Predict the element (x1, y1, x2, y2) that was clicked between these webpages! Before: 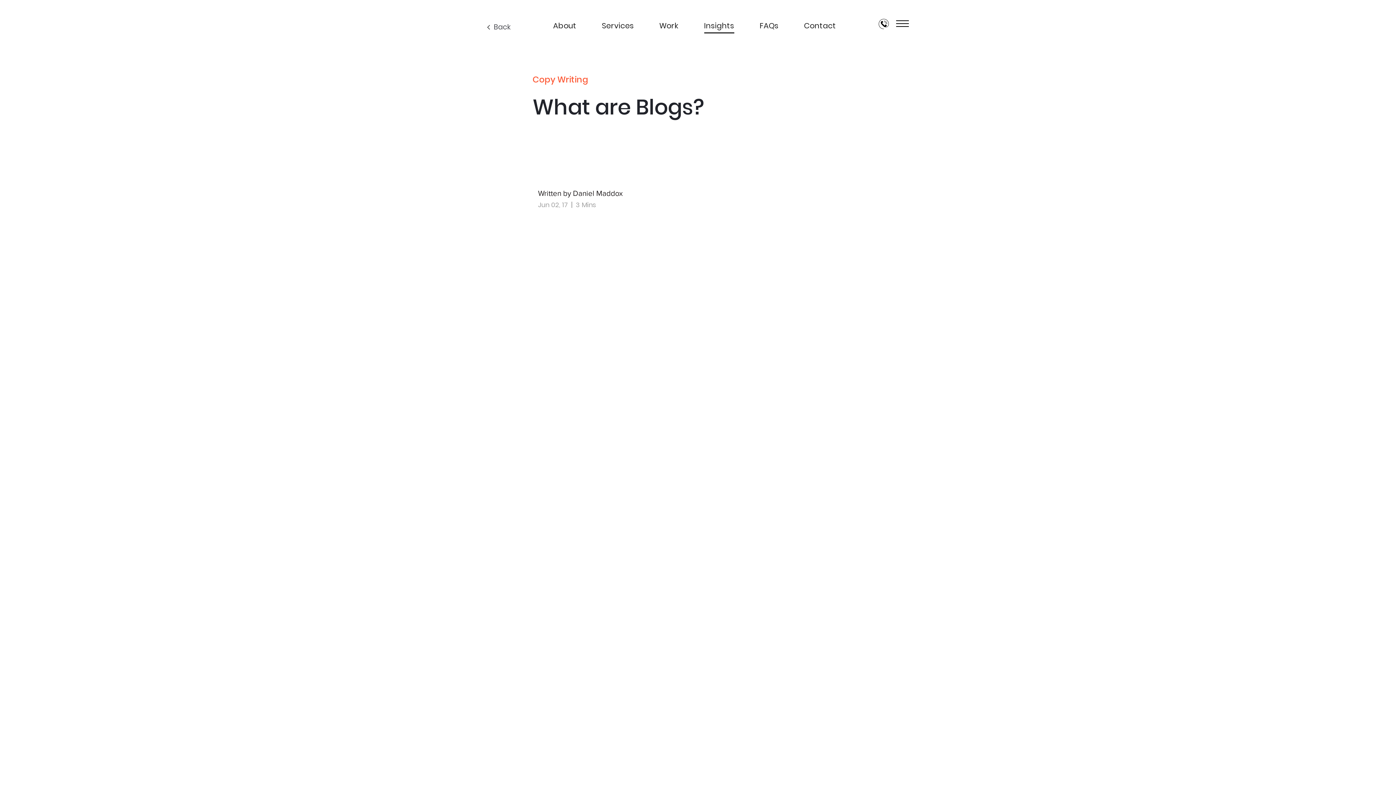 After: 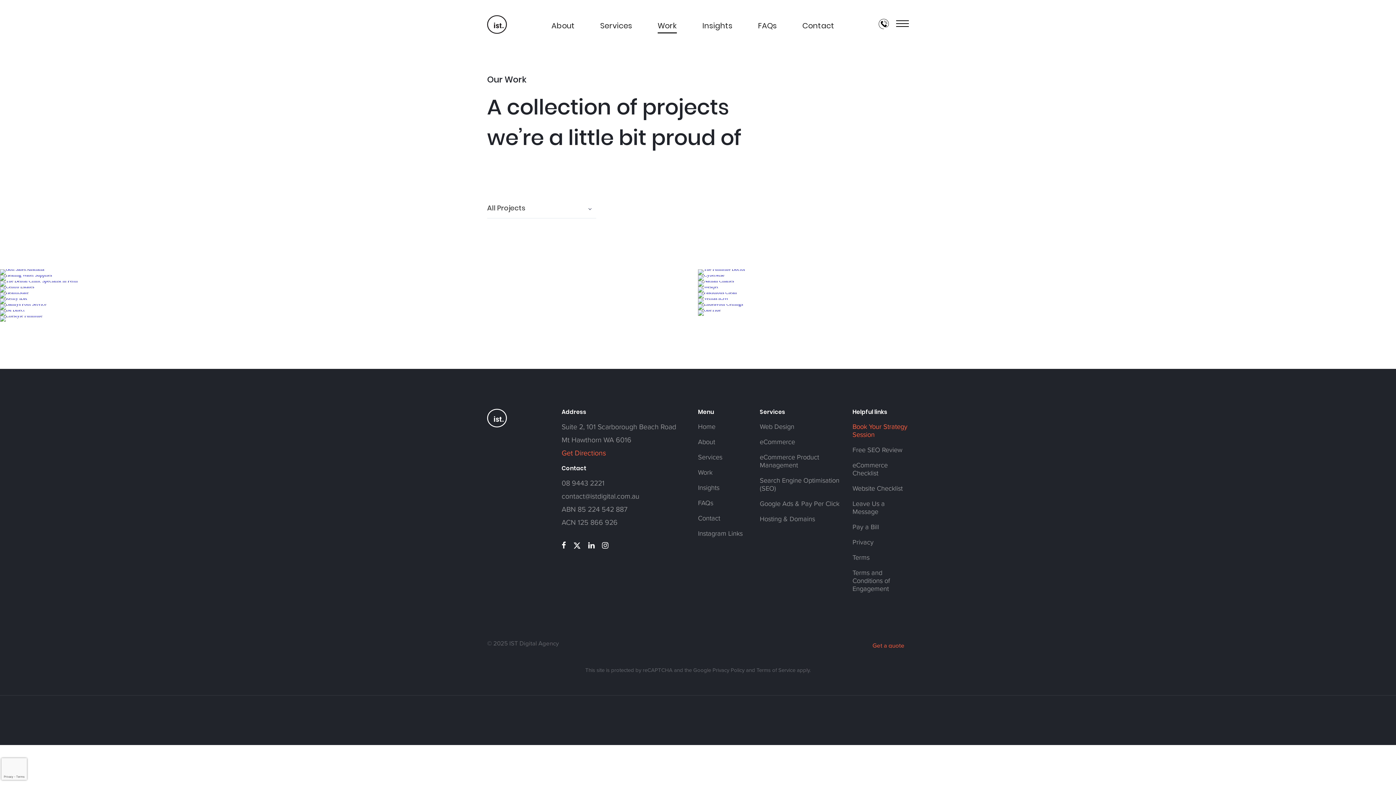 Action: label: Work bbox: (659, 19, 678, 33)